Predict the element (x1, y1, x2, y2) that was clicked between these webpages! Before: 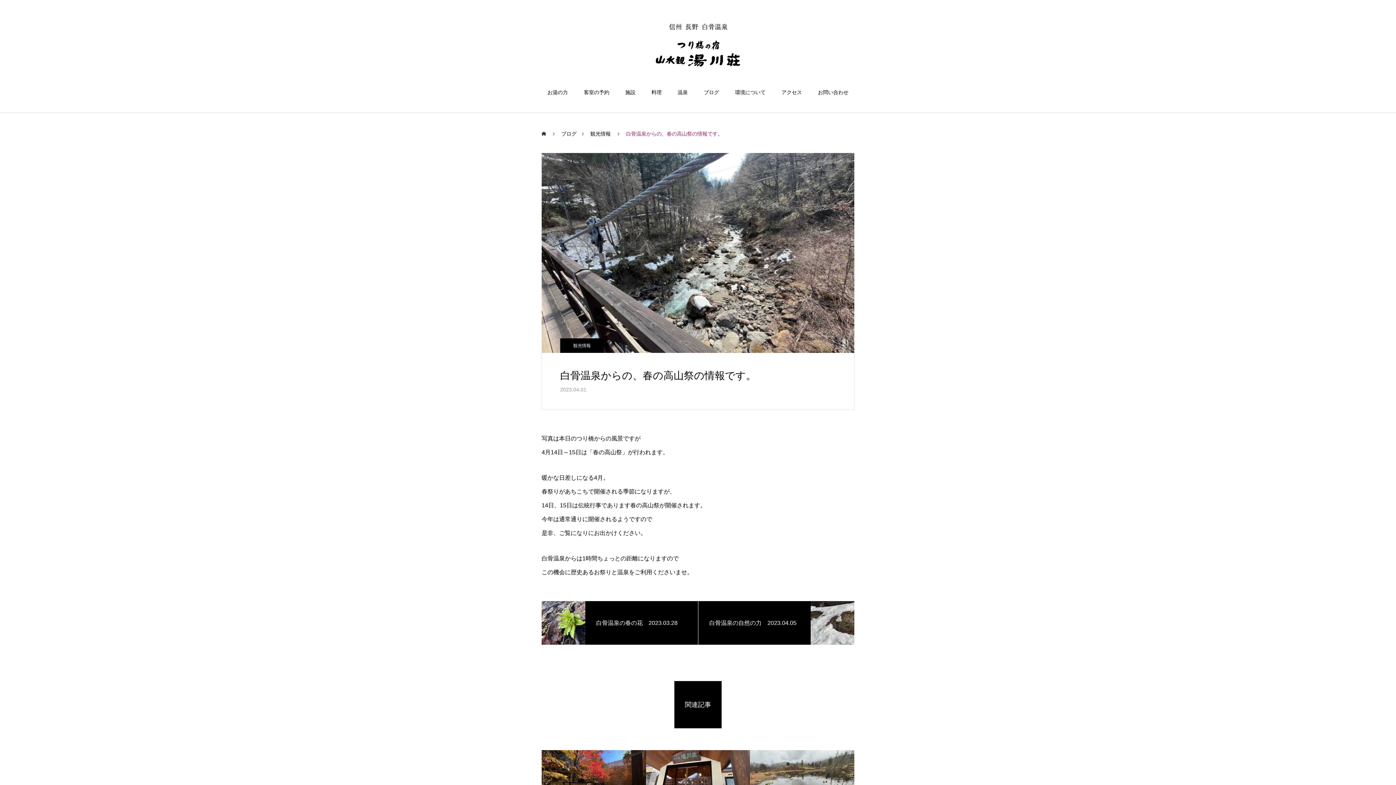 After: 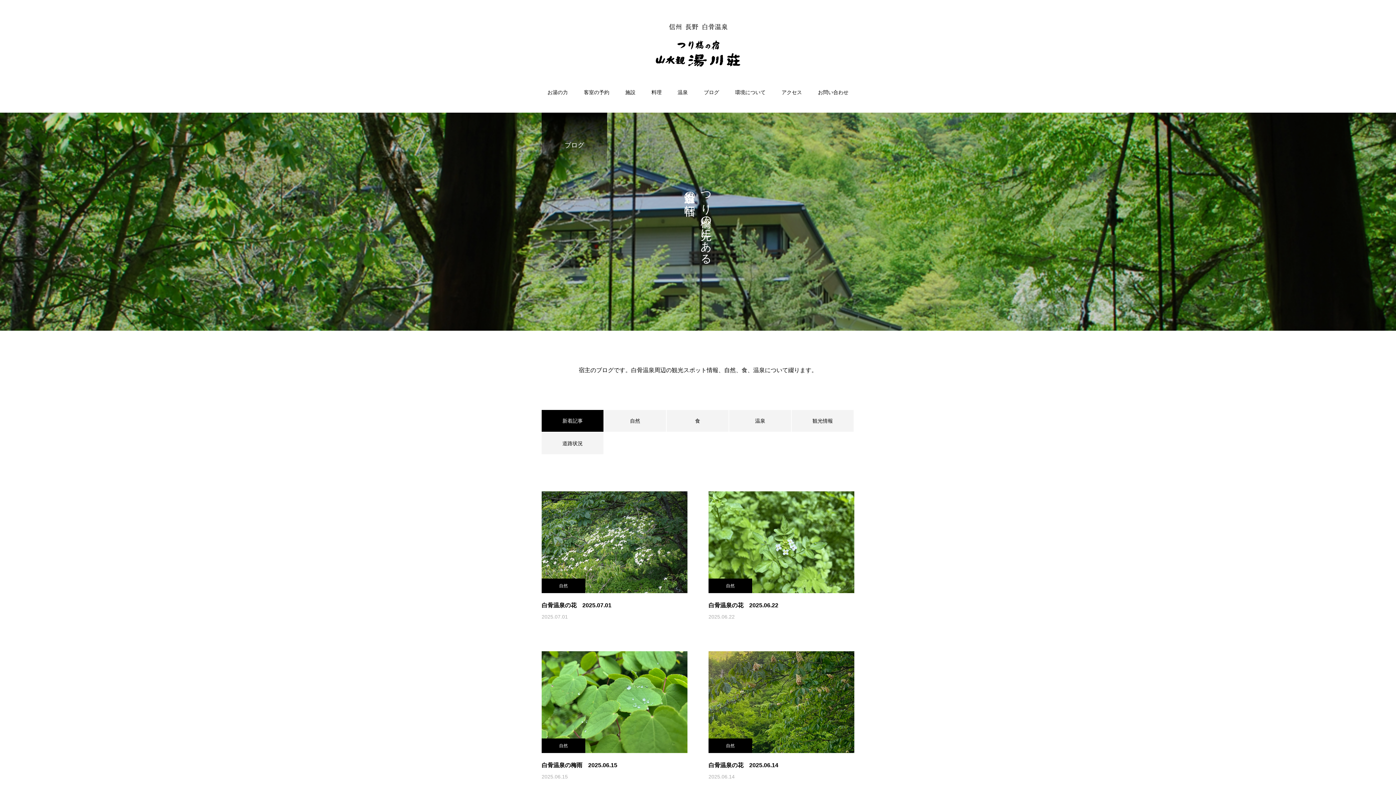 Action: bbox: (561, 122, 576, 144) label: ブログ